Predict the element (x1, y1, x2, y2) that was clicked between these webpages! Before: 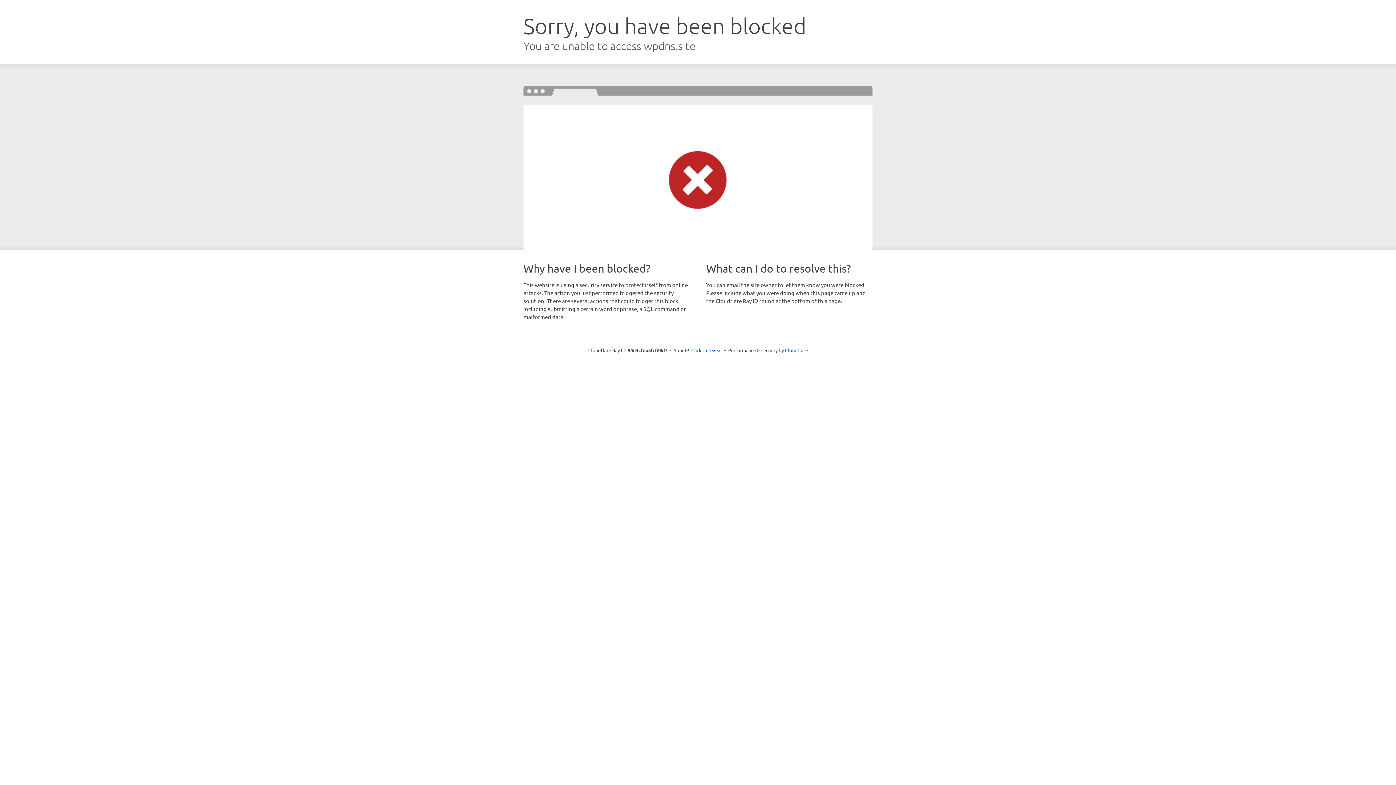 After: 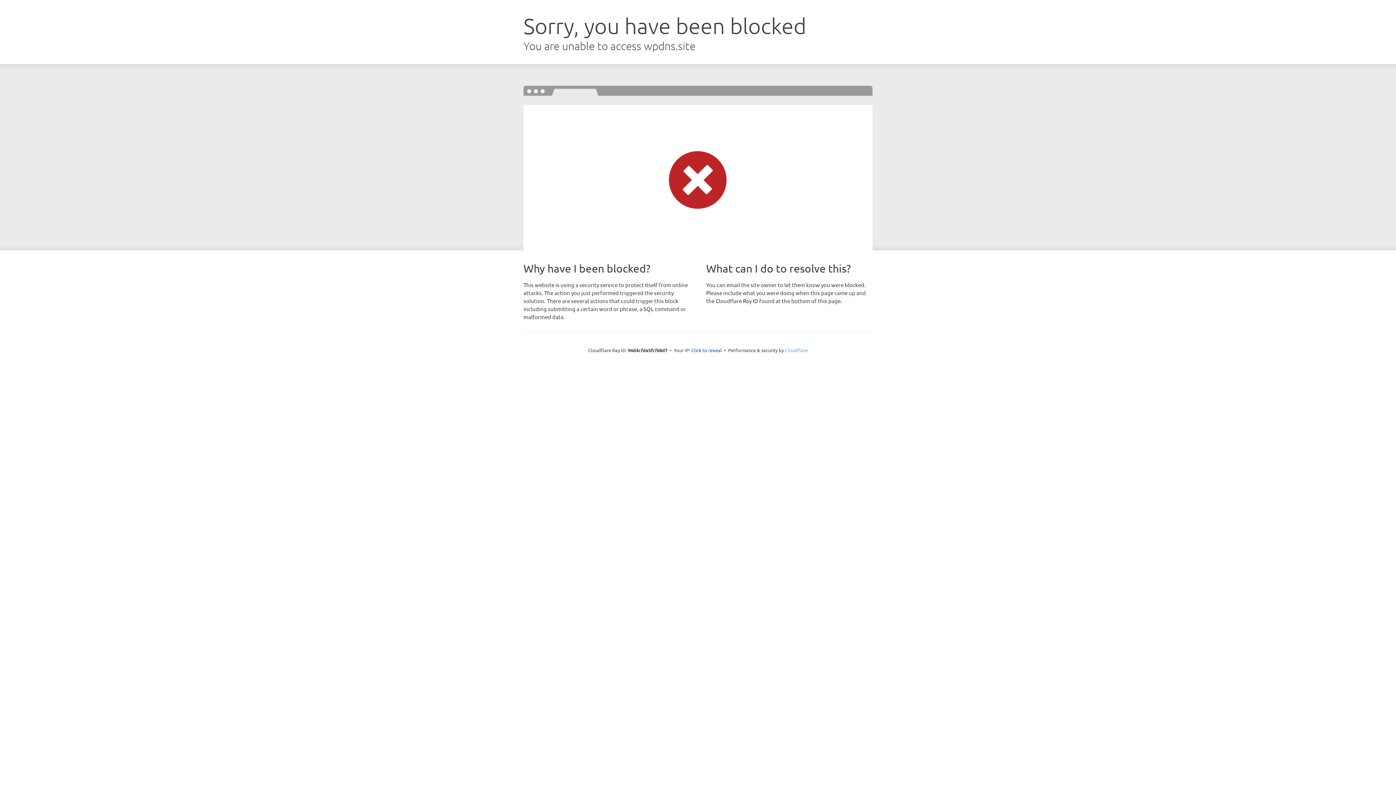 Action: bbox: (785, 347, 808, 353) label: Cloudflare